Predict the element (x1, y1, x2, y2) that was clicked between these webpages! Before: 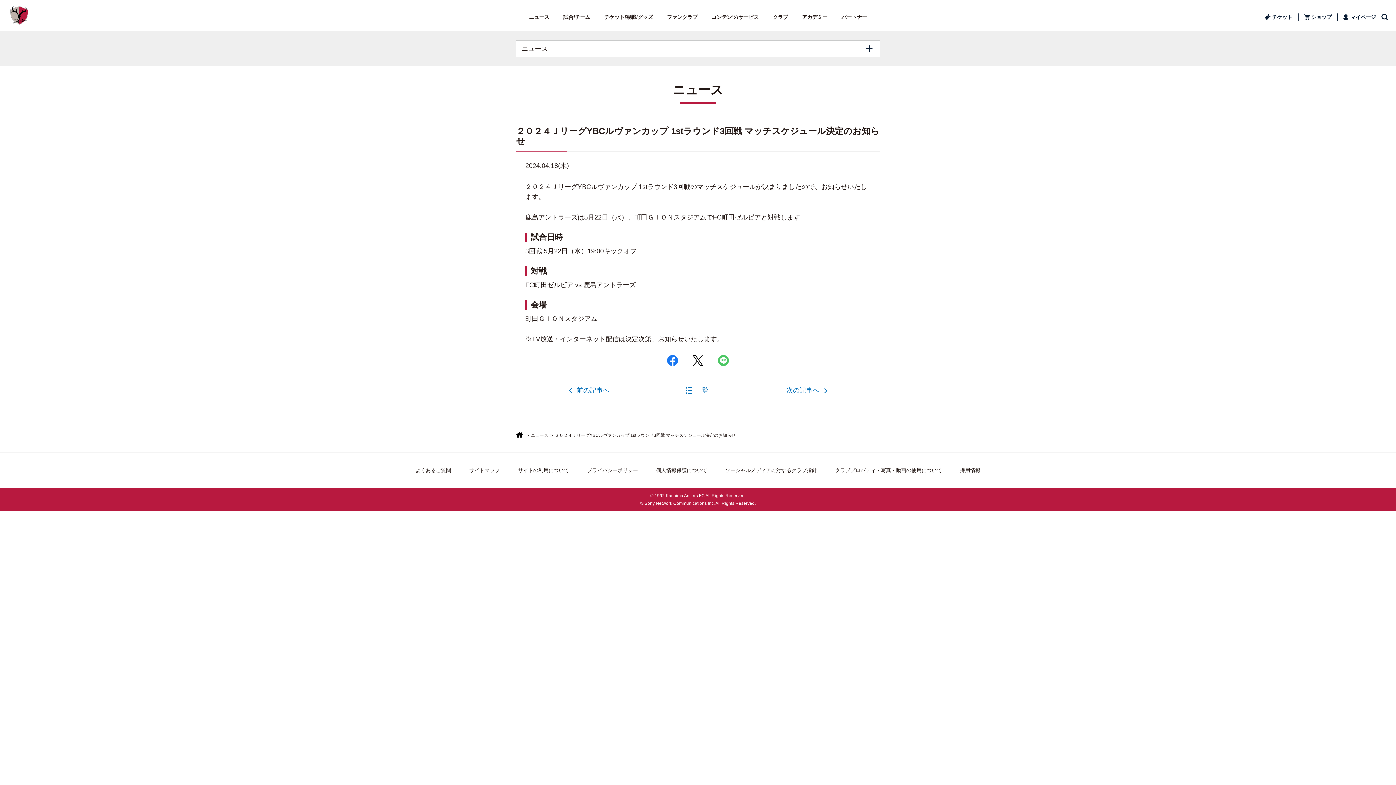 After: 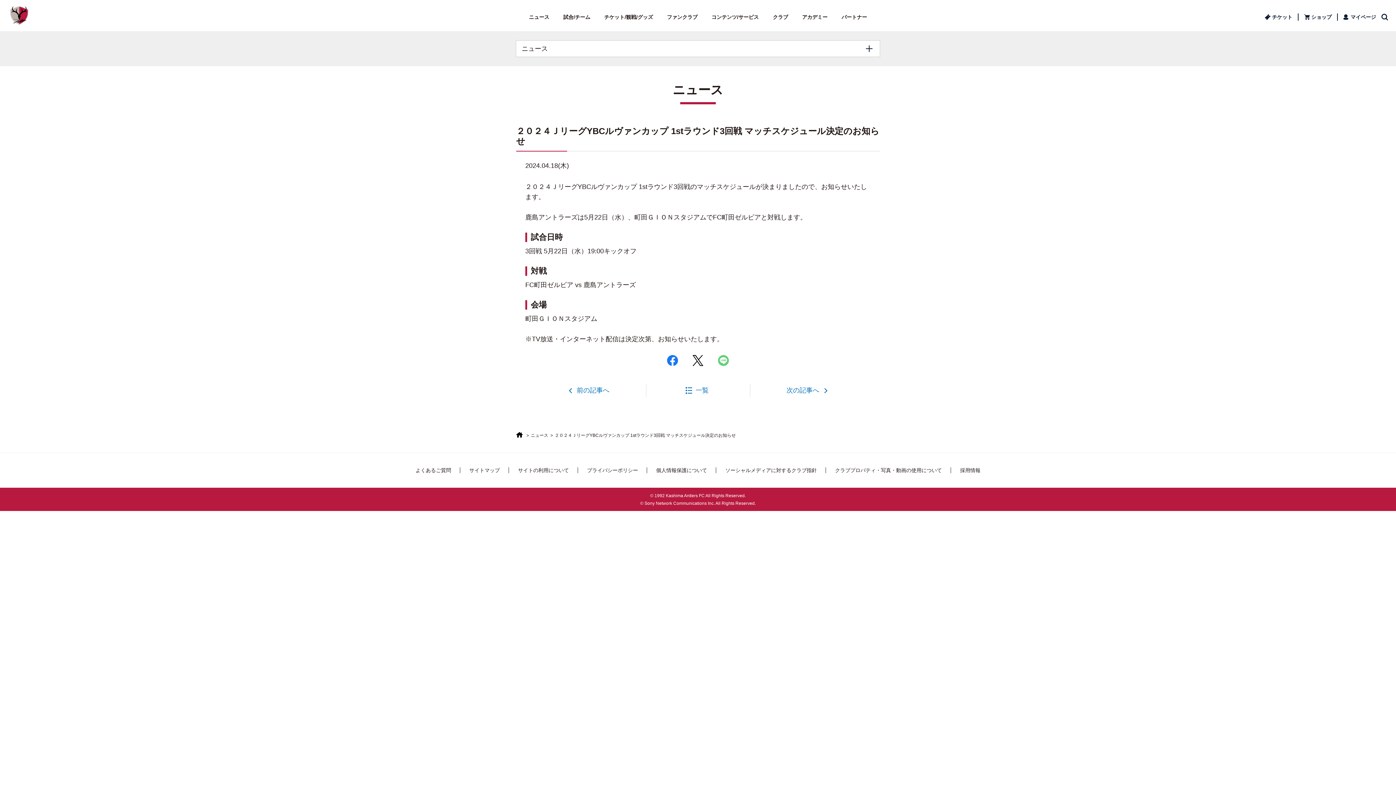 Action: bbox: (718, 356, 728, 364)